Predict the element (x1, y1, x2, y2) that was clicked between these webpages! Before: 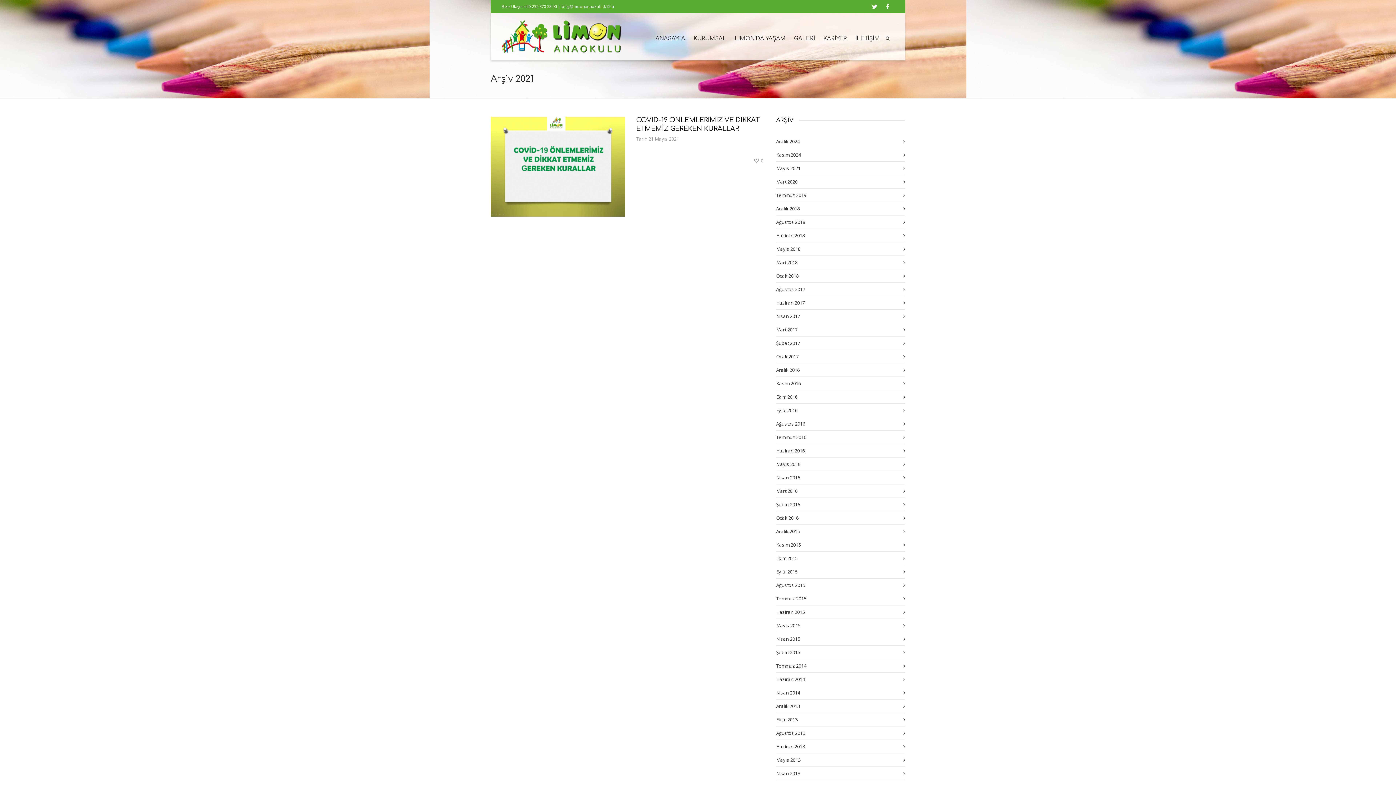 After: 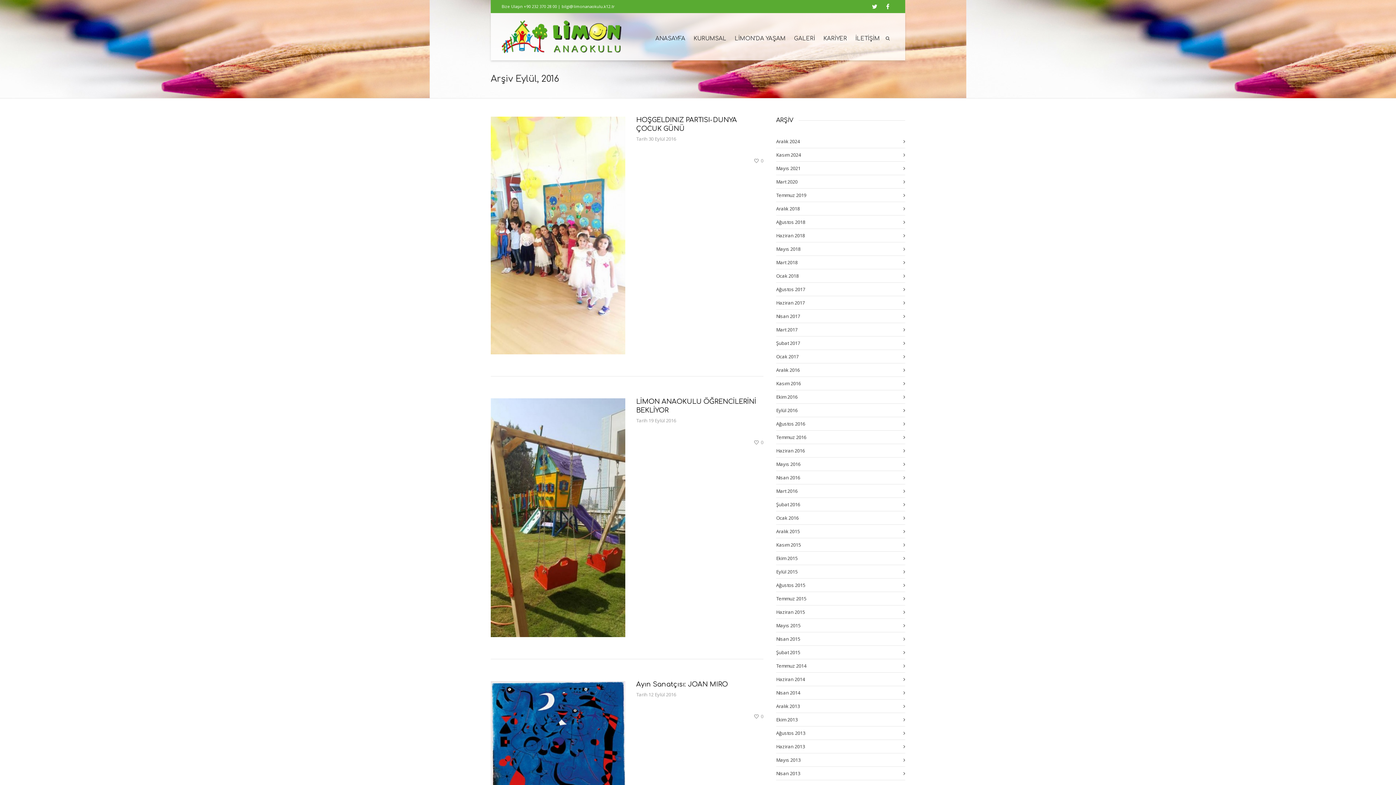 Action: label: Eylül 2016 bbox: (776, 404, 905, 417)